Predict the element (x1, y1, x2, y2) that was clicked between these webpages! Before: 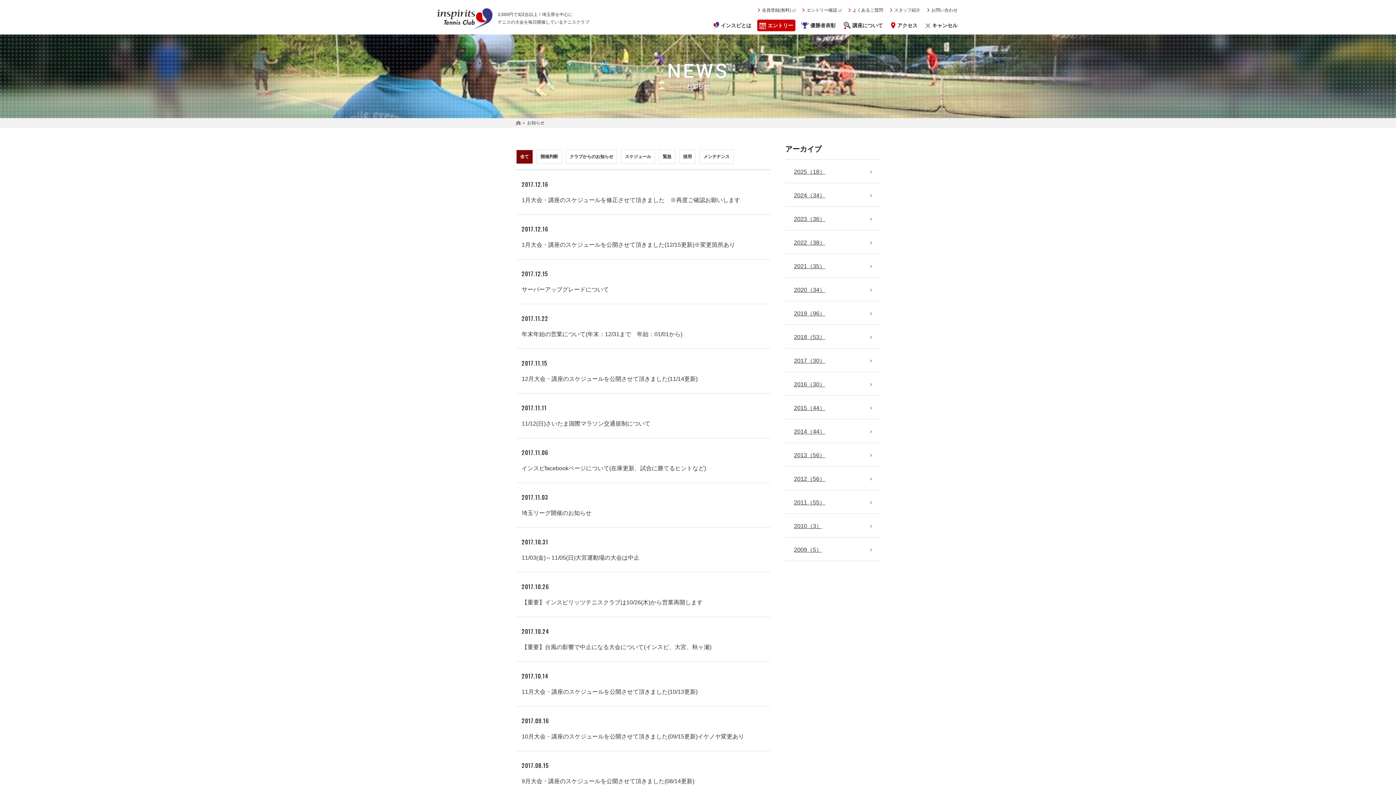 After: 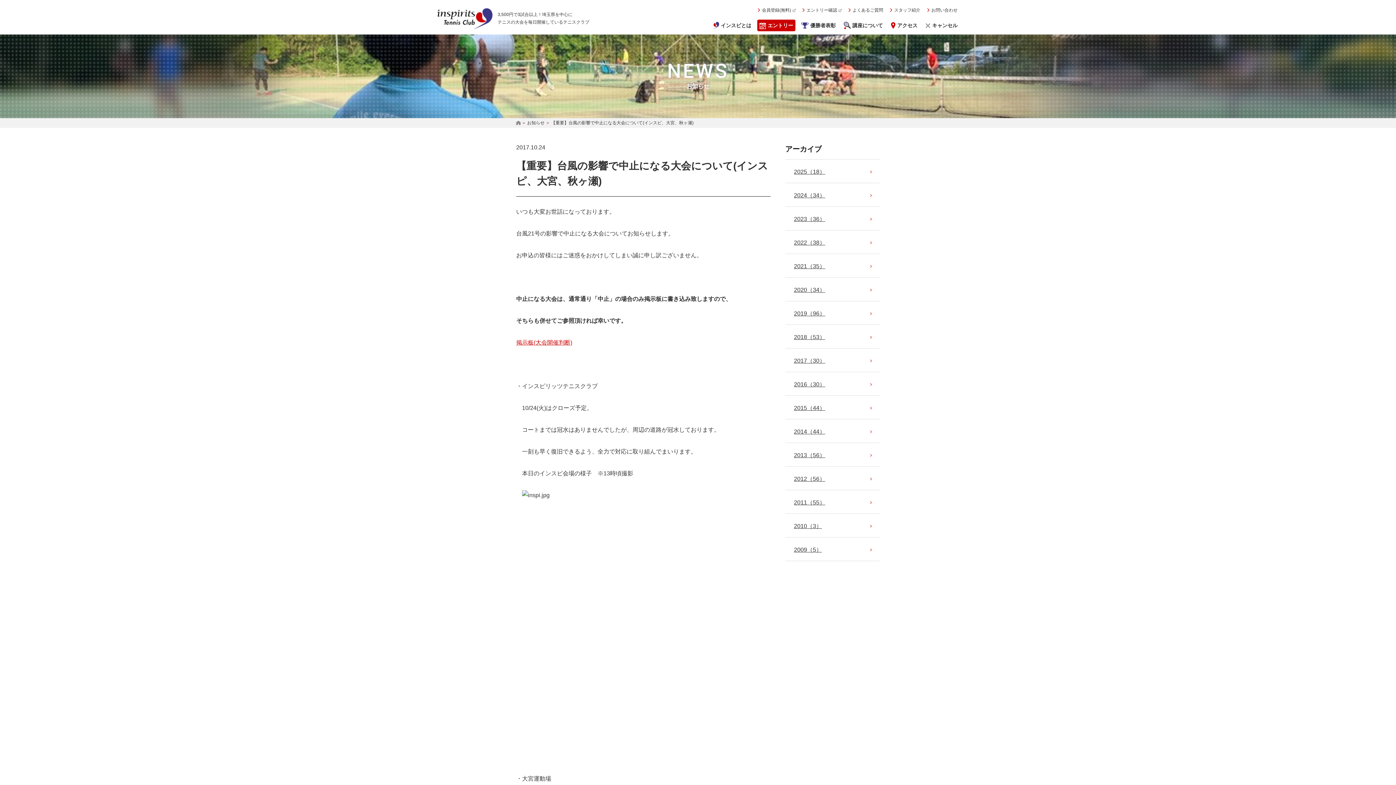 Action: label: 【重要】台風の影響で中止になる大会について(インスピ、大宮、秋ヶ瀬) bbox: (521, 644, 711, 650)